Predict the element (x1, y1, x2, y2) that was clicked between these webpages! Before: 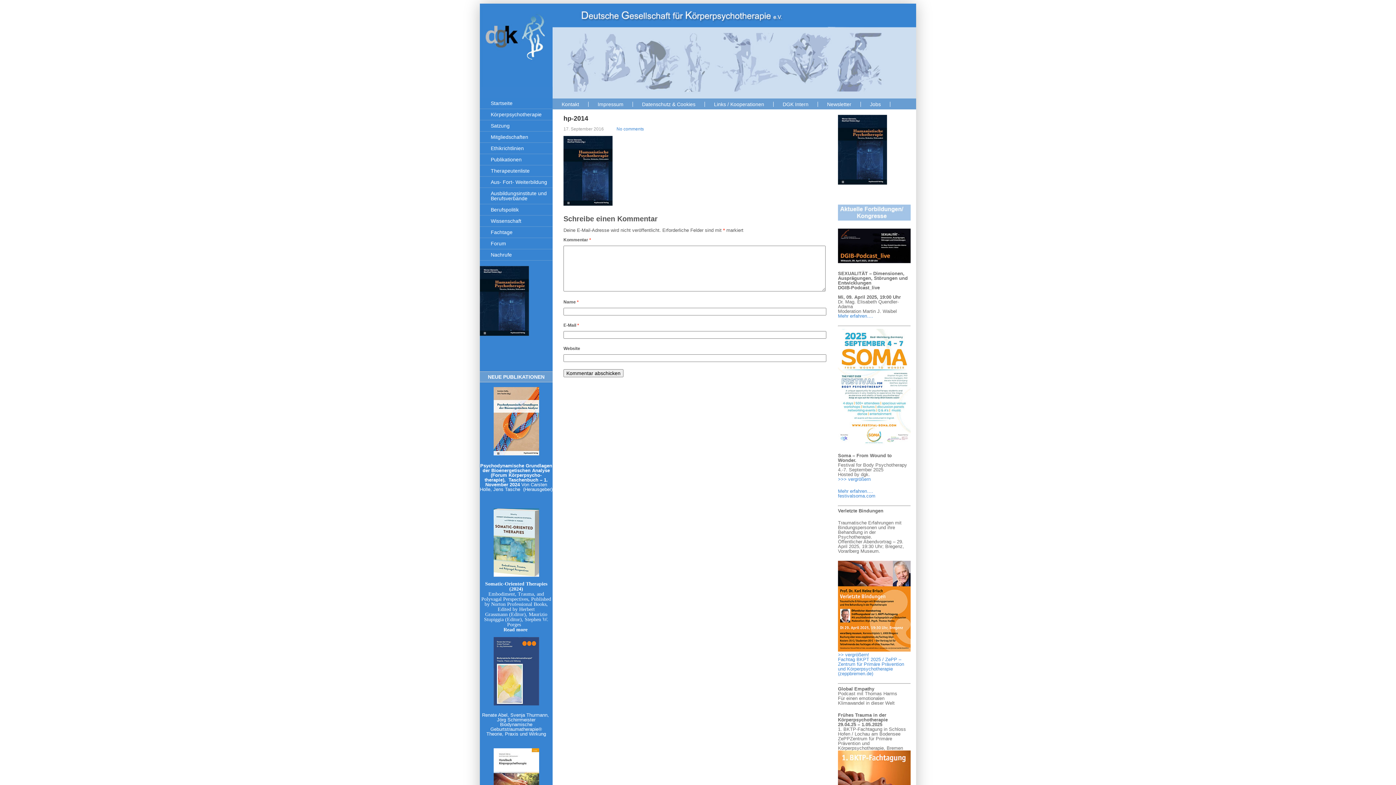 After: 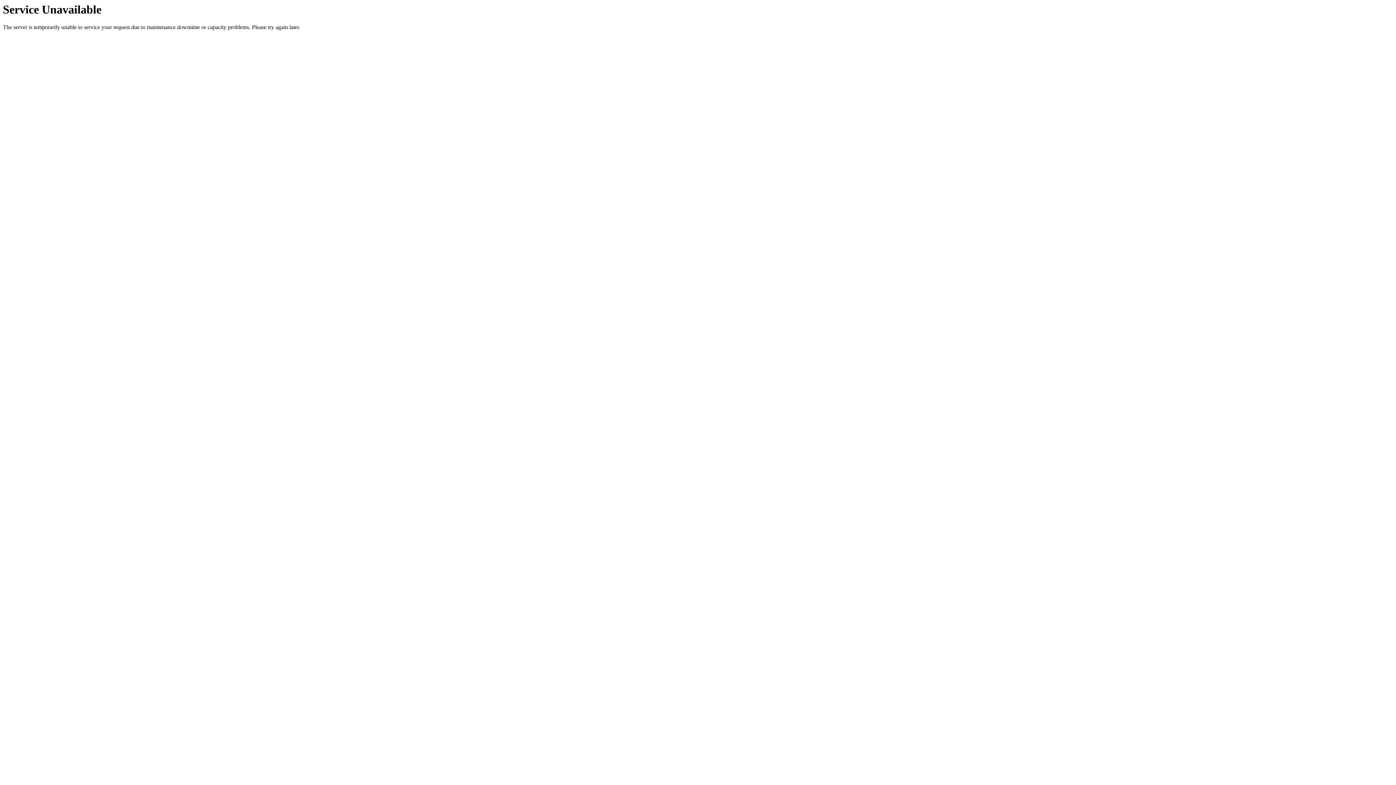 Action: label: Körperpsychotherapie bbox: (480, 109, 552, 120)